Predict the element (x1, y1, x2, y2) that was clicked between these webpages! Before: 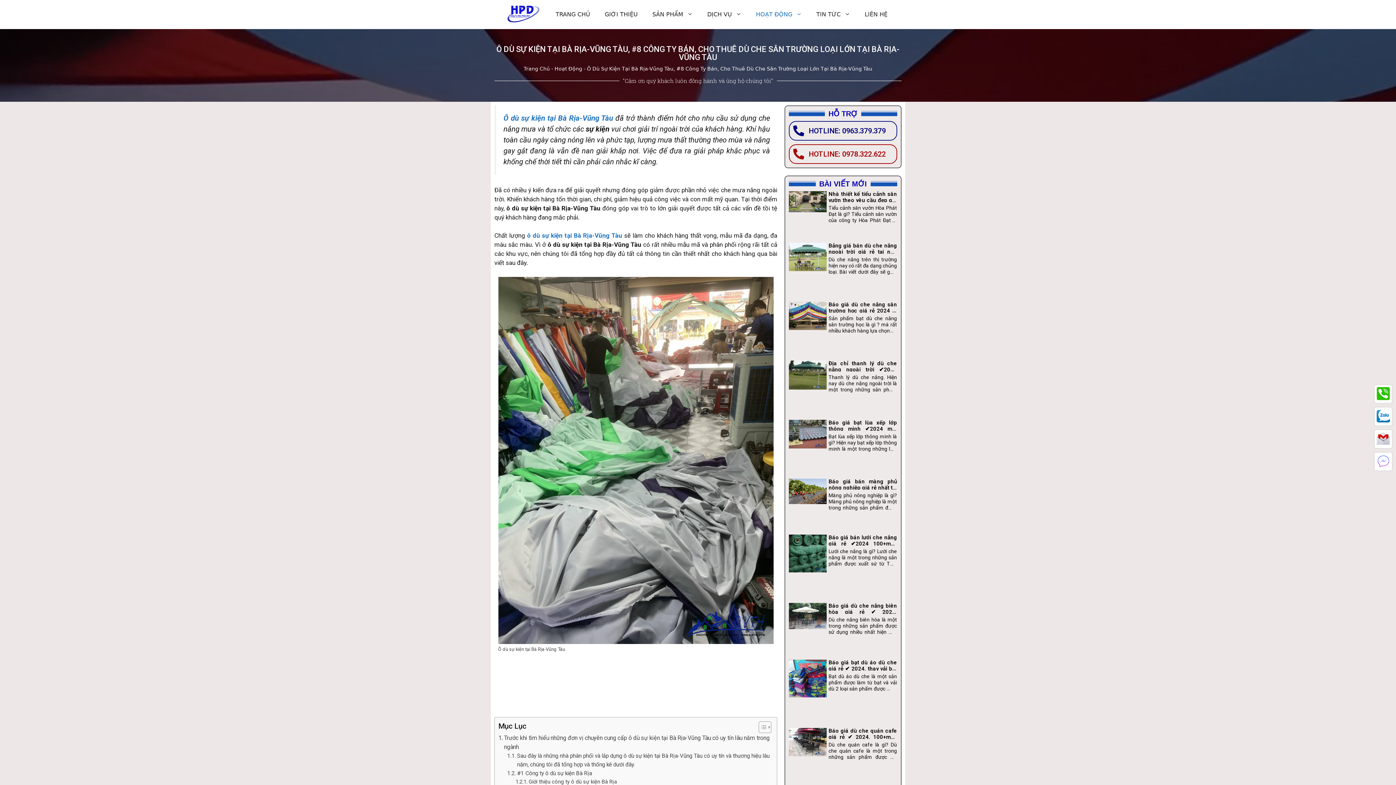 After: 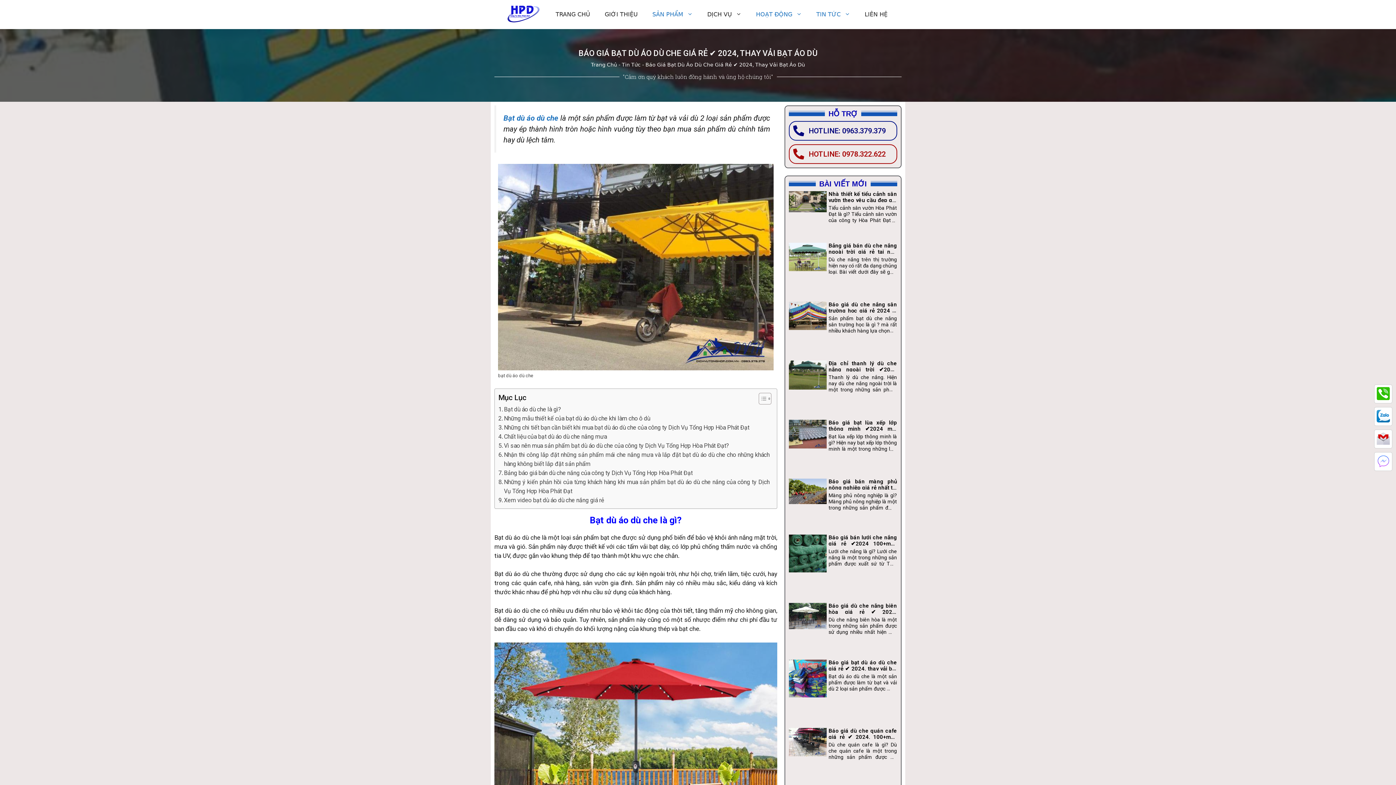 Action: bbox: (828, 659, 897, 670) label: Báo giá bạt dù áo dù che giá rẻ ✔ 2024, thay vải bạt áo dù